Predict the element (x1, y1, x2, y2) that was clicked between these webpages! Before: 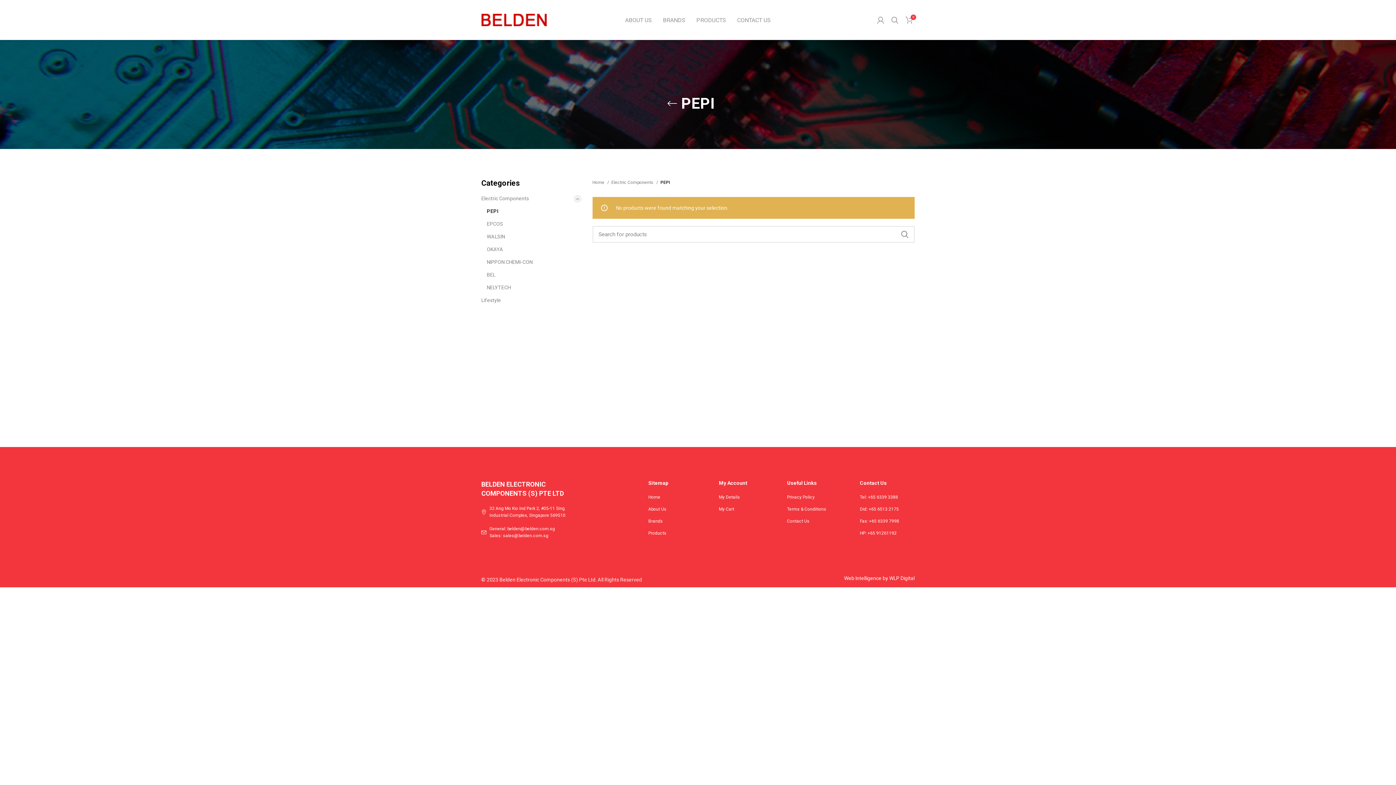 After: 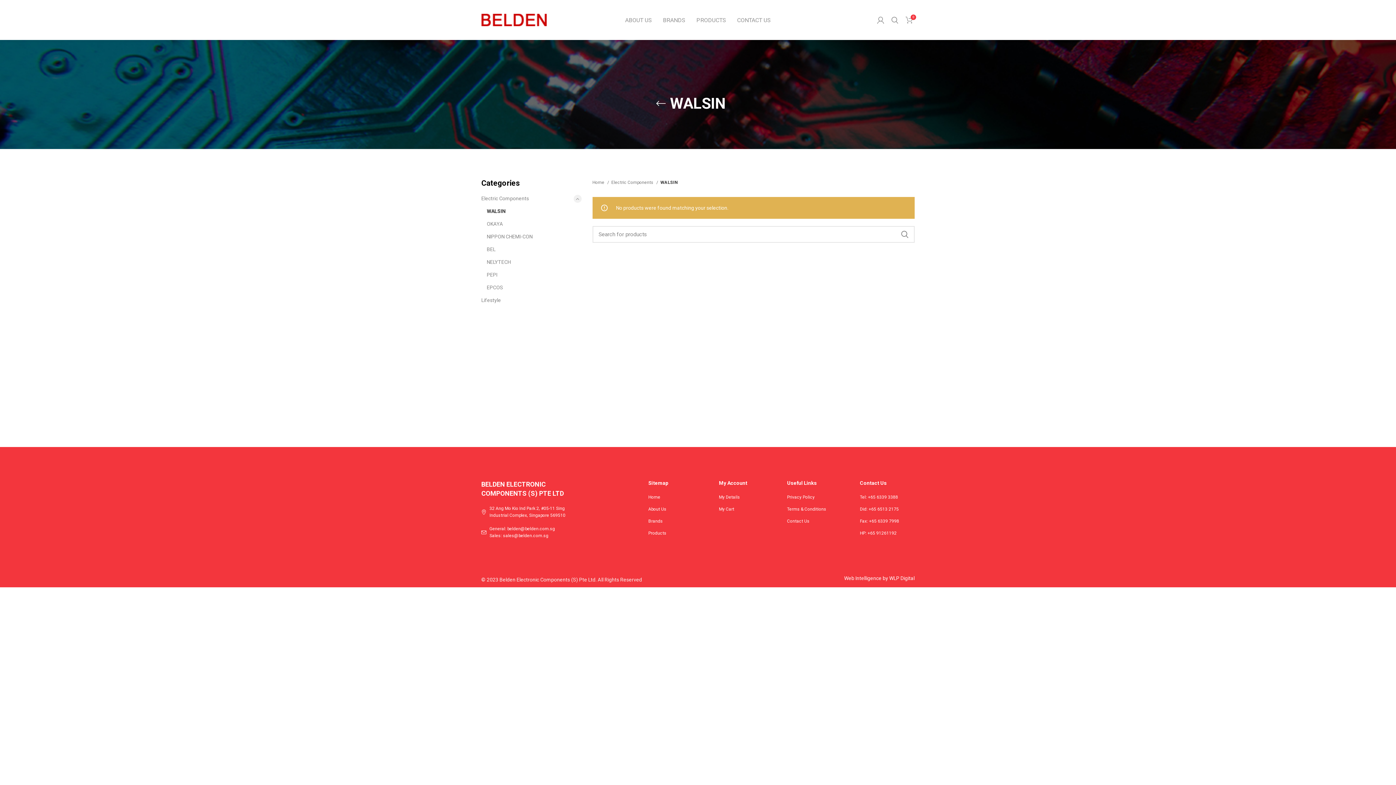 Action: label: WALSIN bbox: (486, 230, 572, 243)